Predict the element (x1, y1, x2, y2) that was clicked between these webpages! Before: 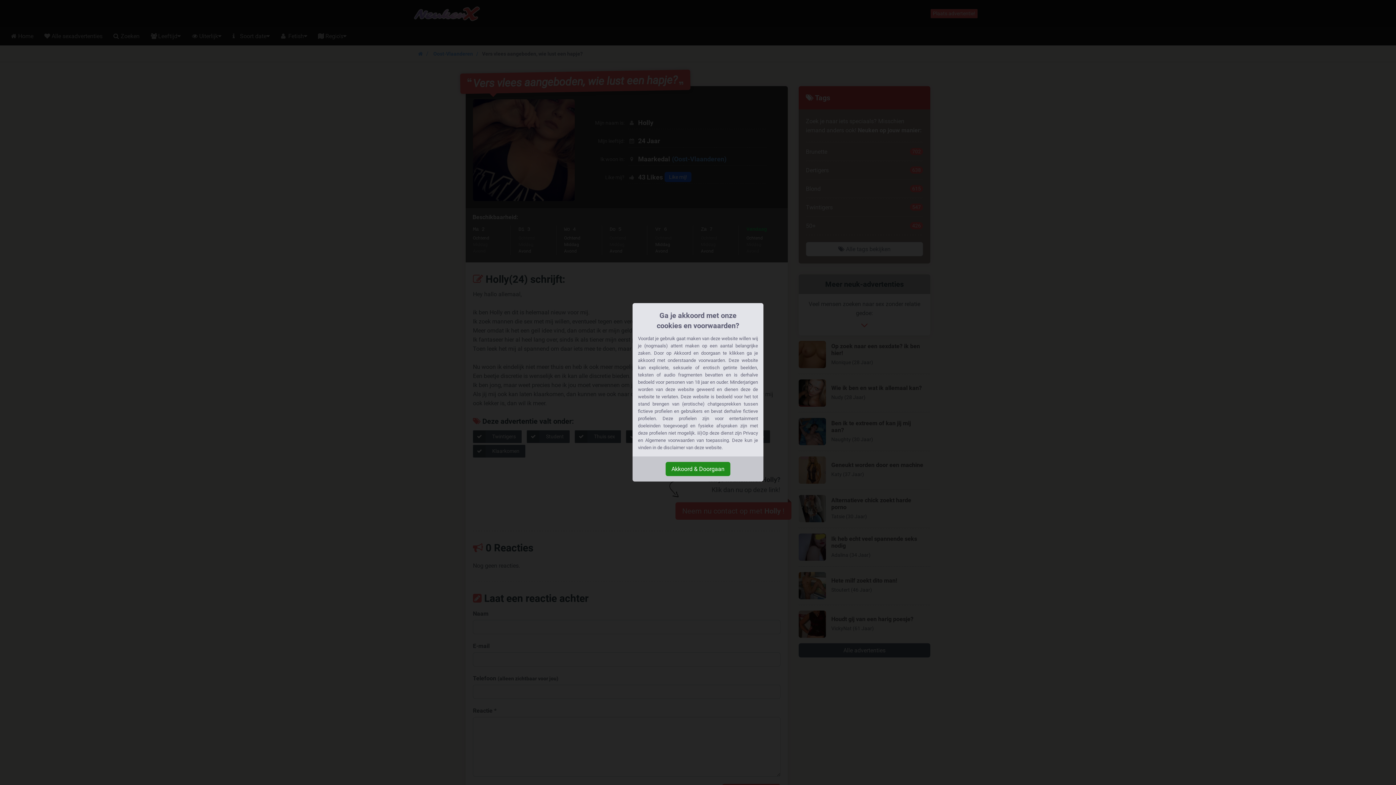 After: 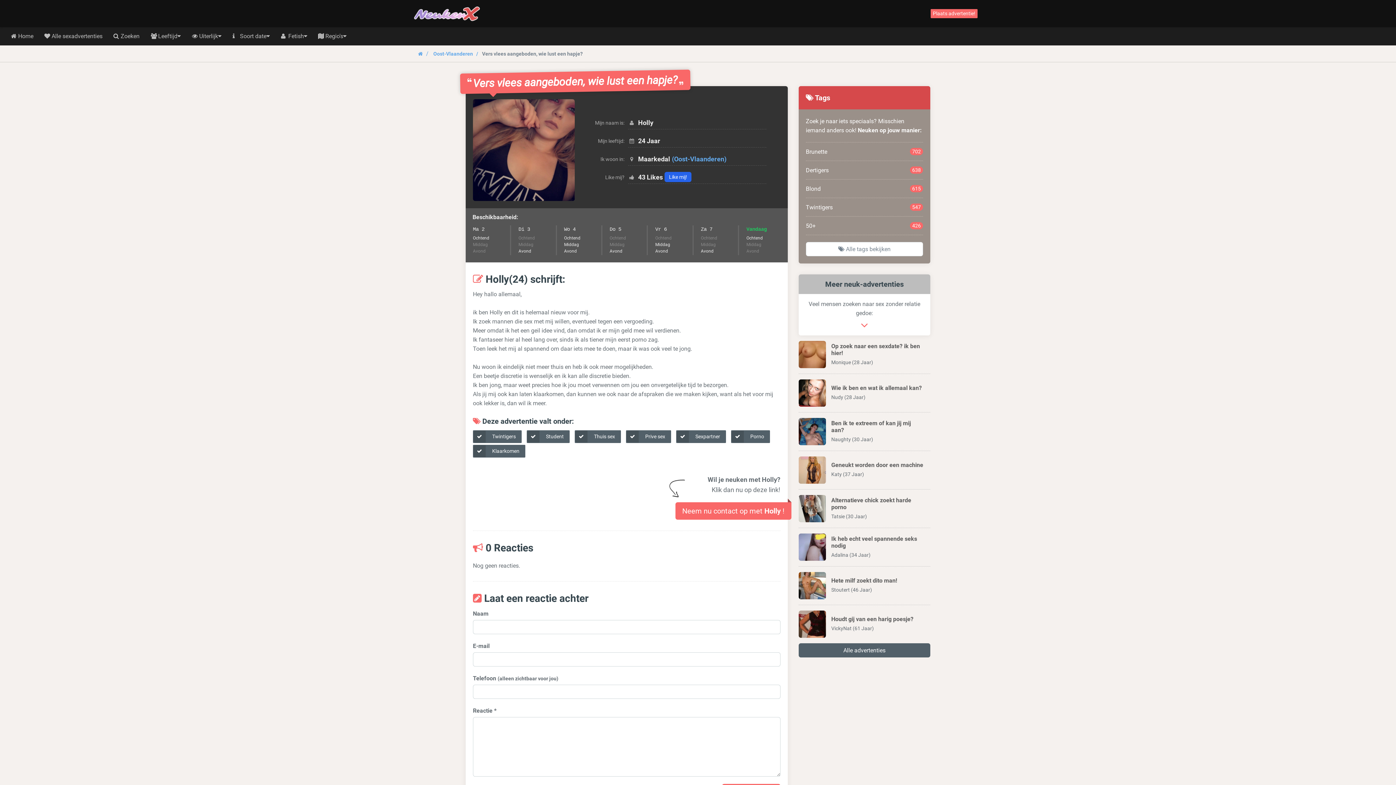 Action: label: Akkoord & Doorgaan bbox: (665, 462, 730, 476)